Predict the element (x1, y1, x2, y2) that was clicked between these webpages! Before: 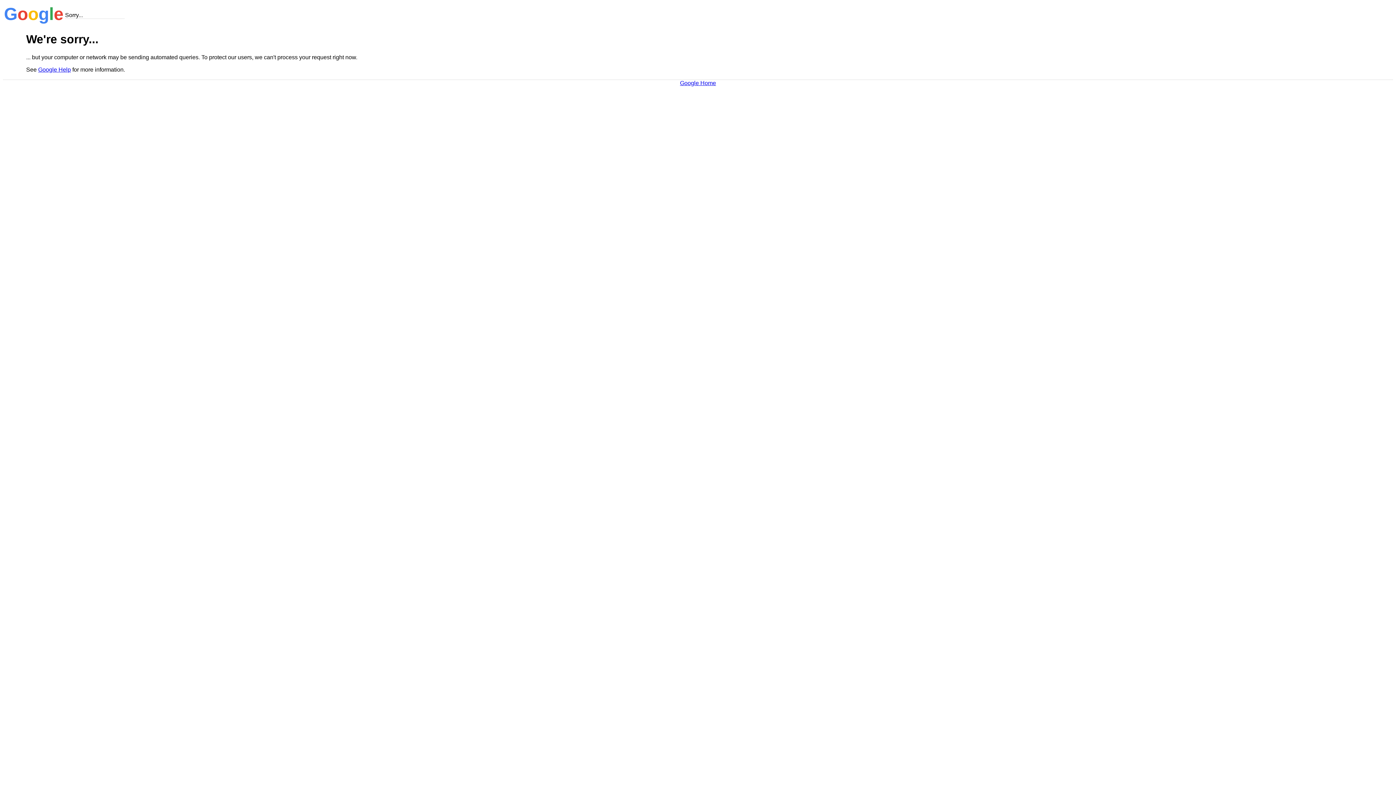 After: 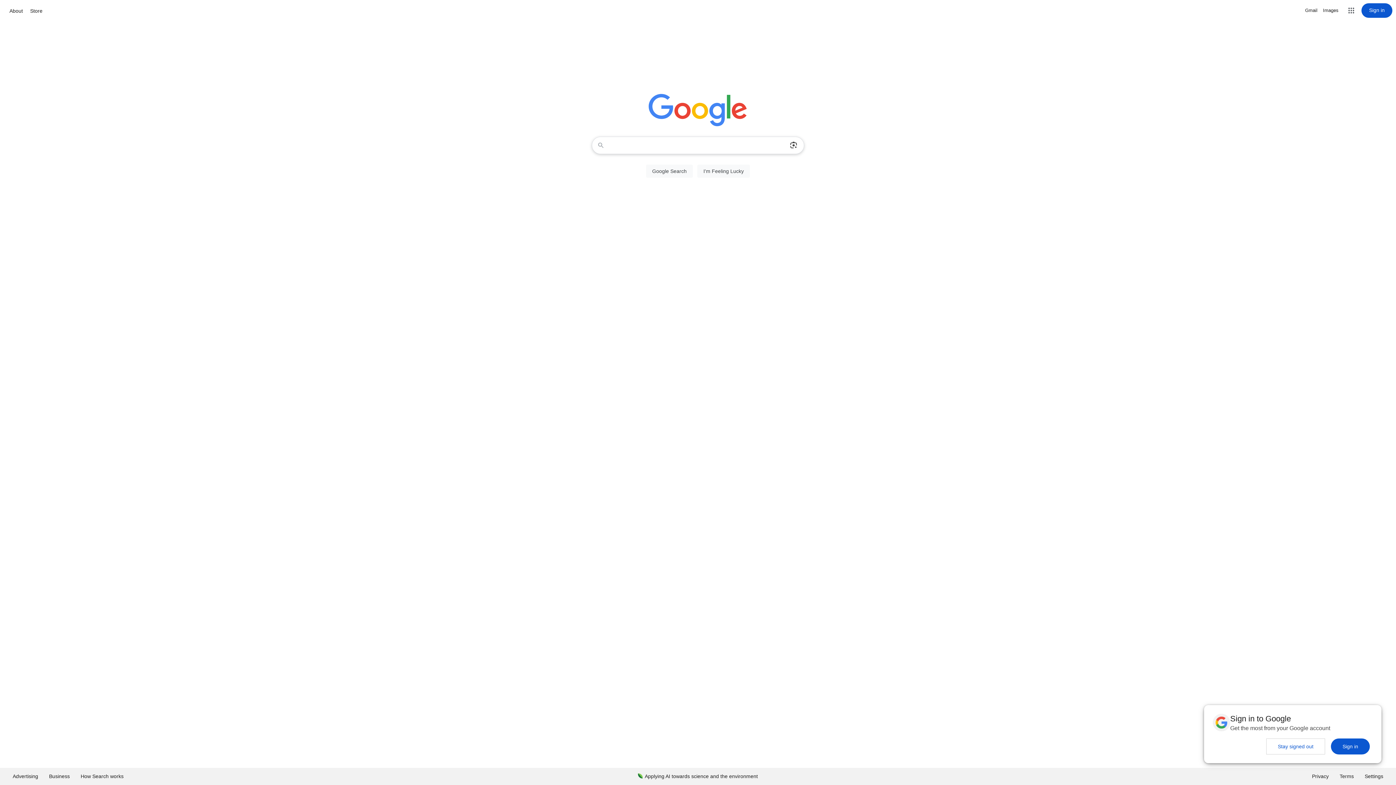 Action: bbox: (680, 79, 716, 86) label: Google Home